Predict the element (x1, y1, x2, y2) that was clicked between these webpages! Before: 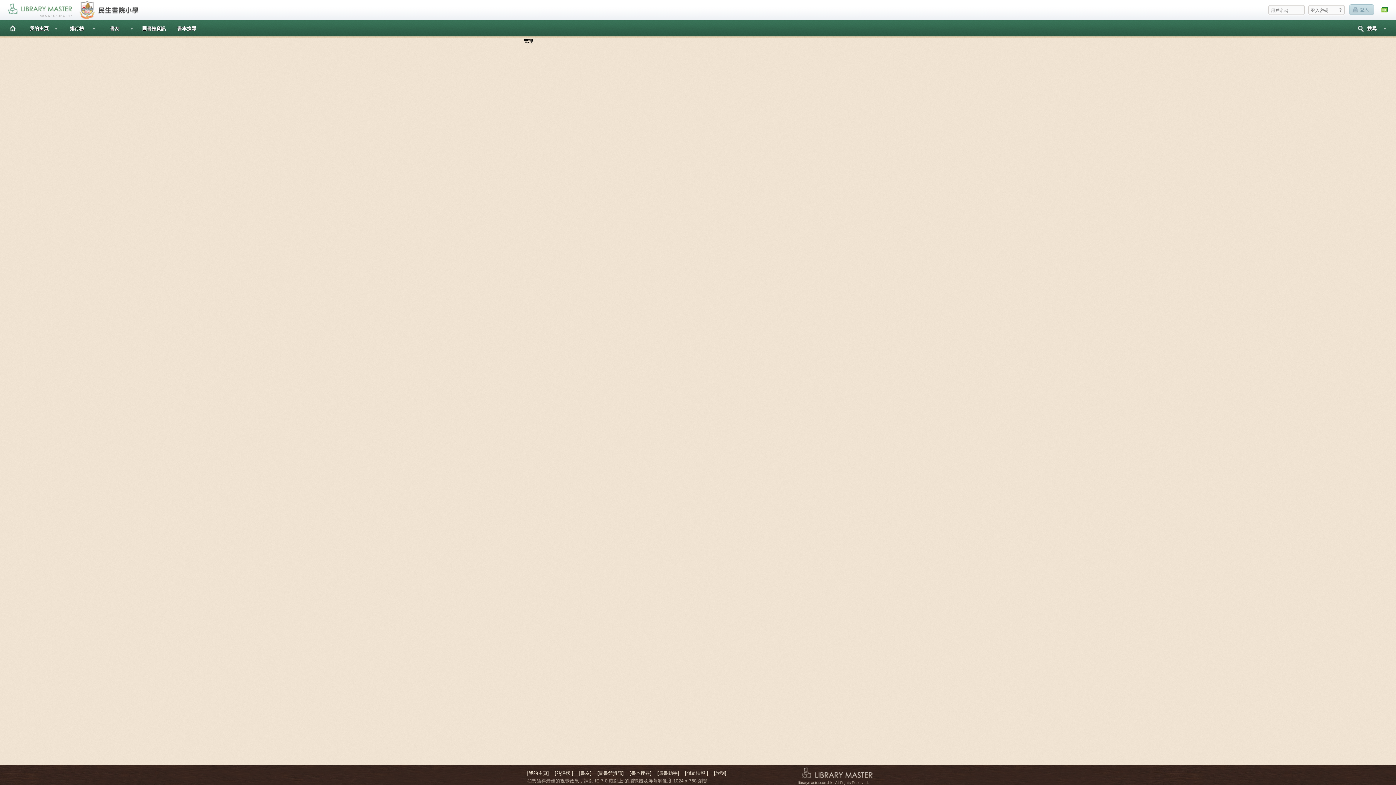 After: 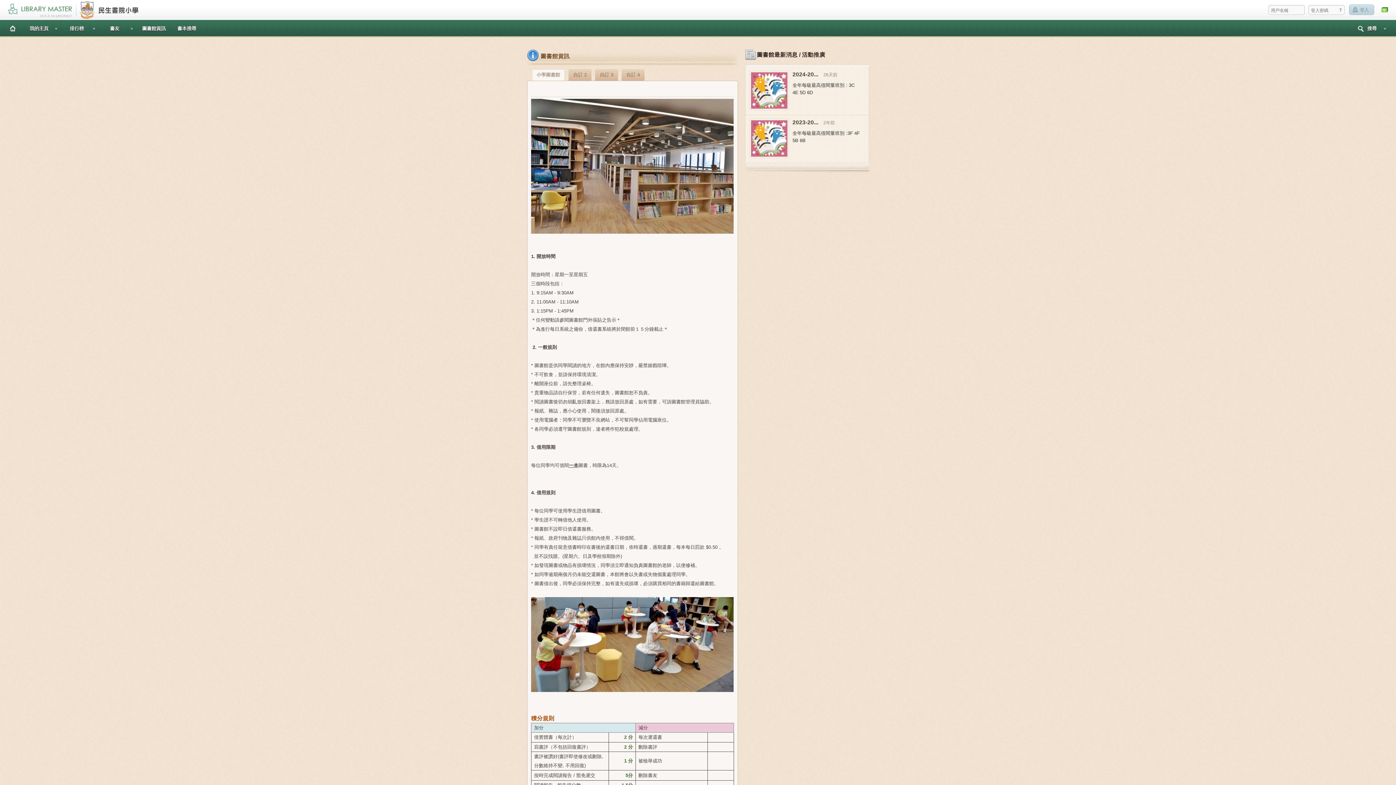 Action: label: [圖書館資訊] bbox: (597, 770, 624, 776)